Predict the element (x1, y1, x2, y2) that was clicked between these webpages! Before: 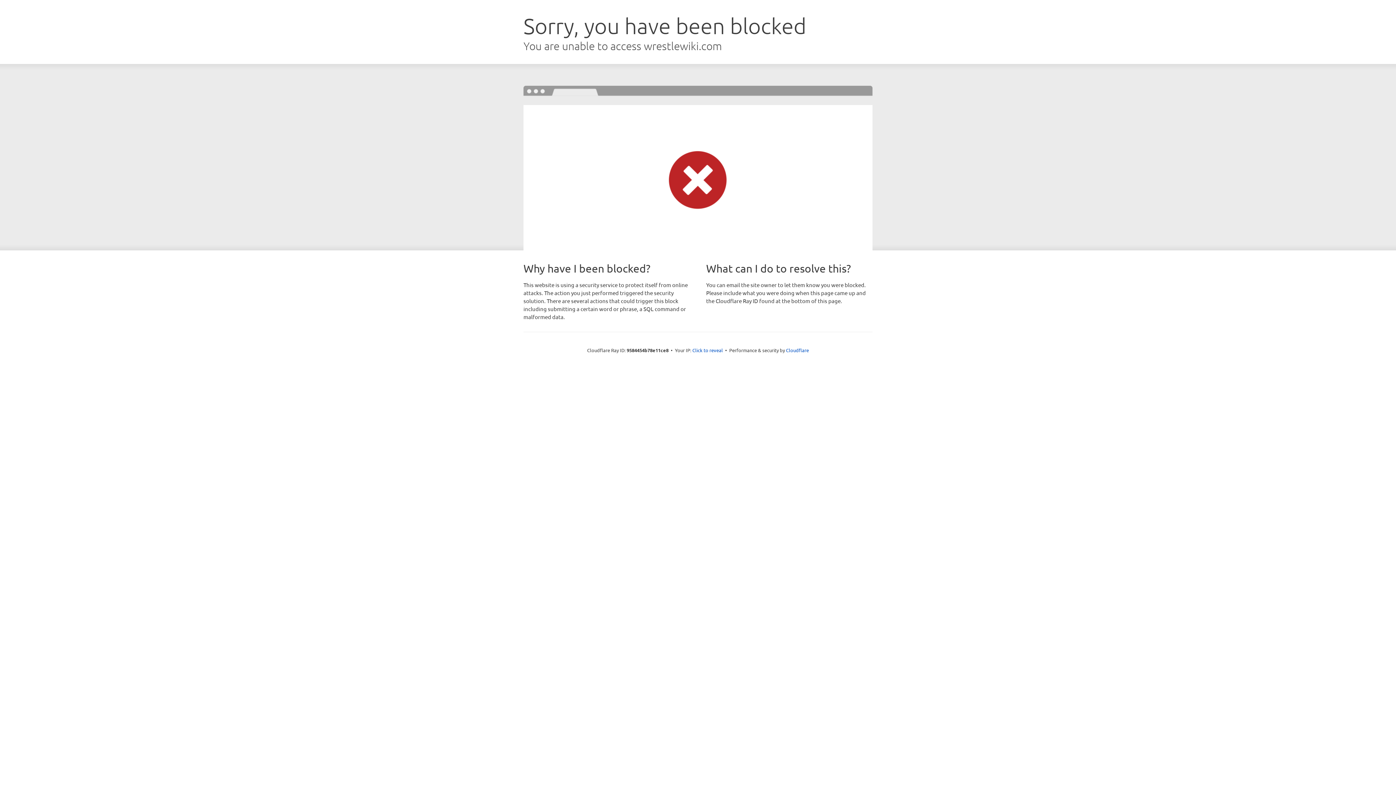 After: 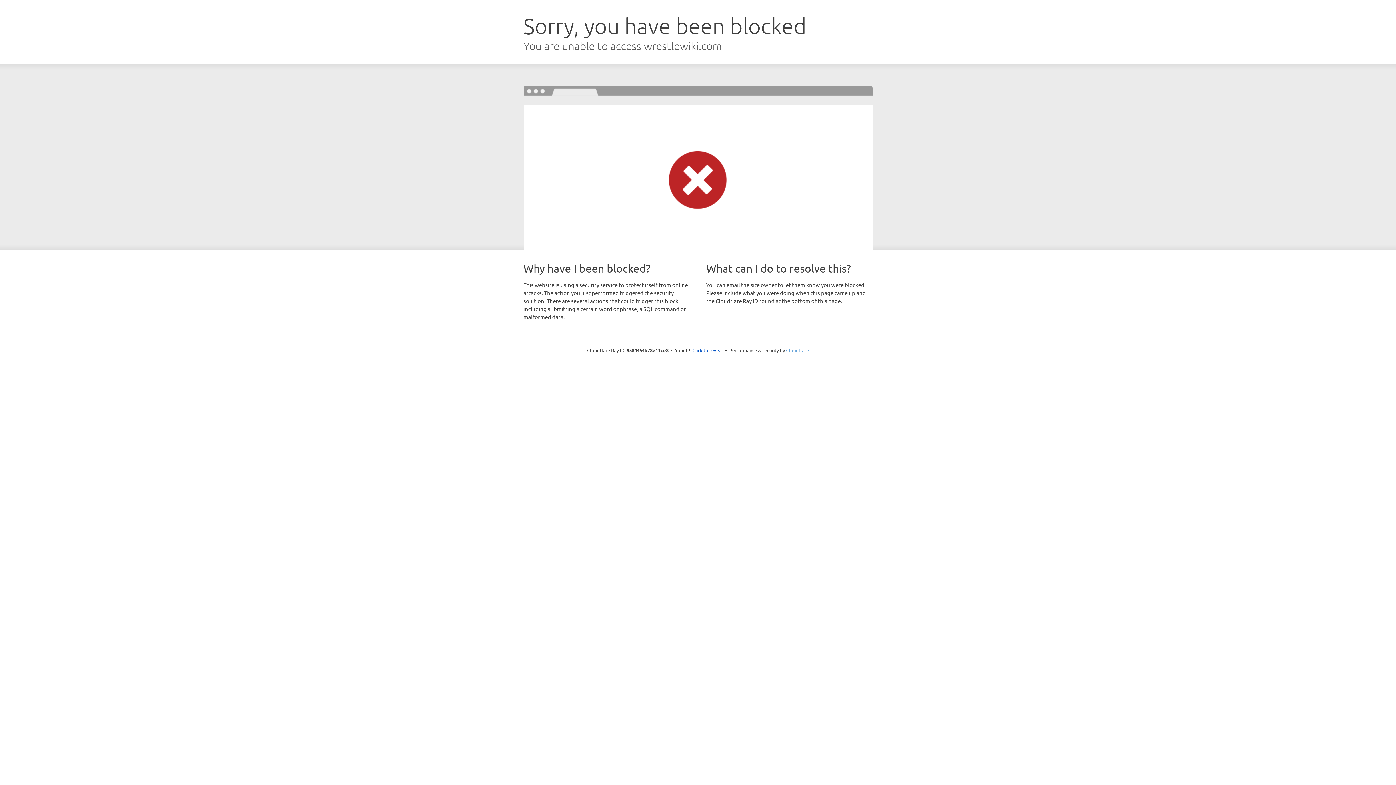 Action: label: Cloudflare bbox: (786, 347, 809, 353)